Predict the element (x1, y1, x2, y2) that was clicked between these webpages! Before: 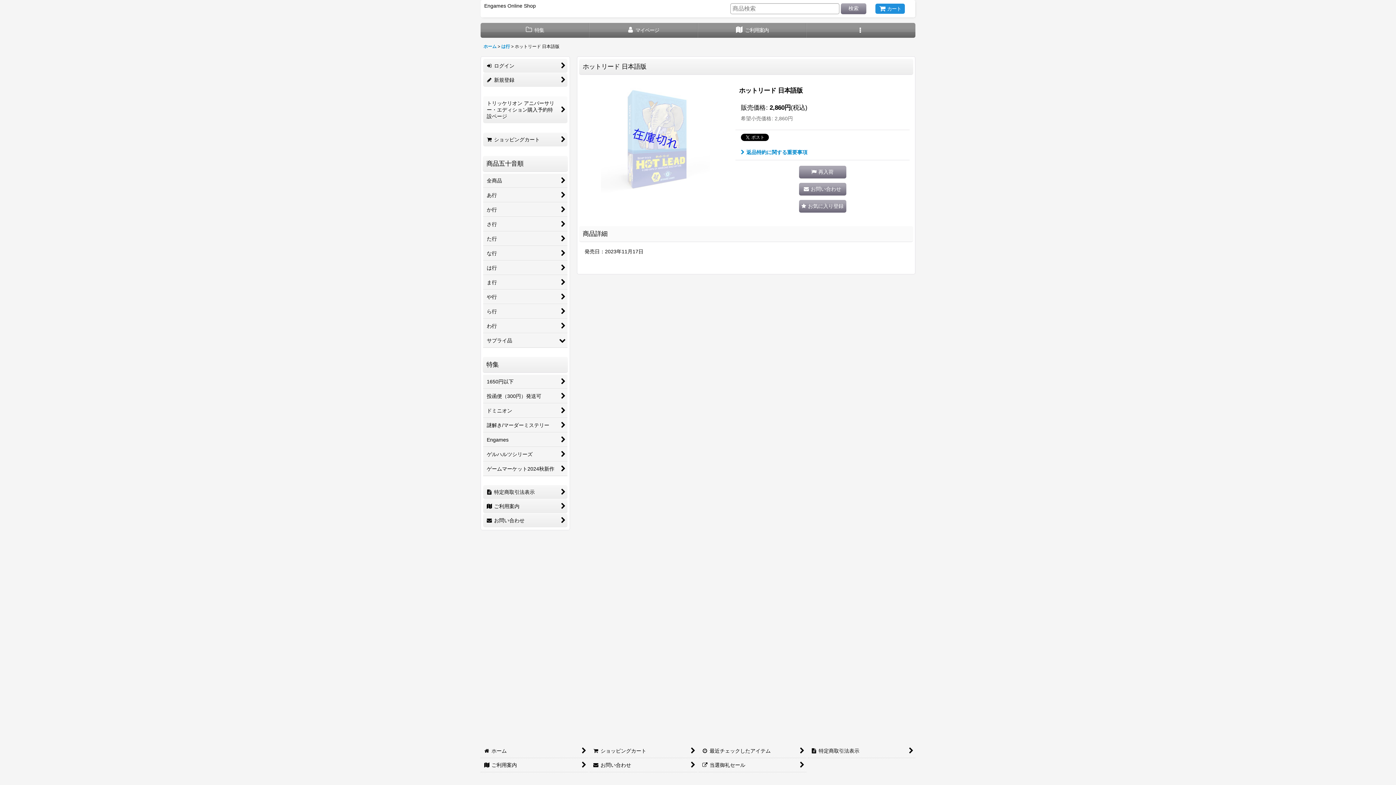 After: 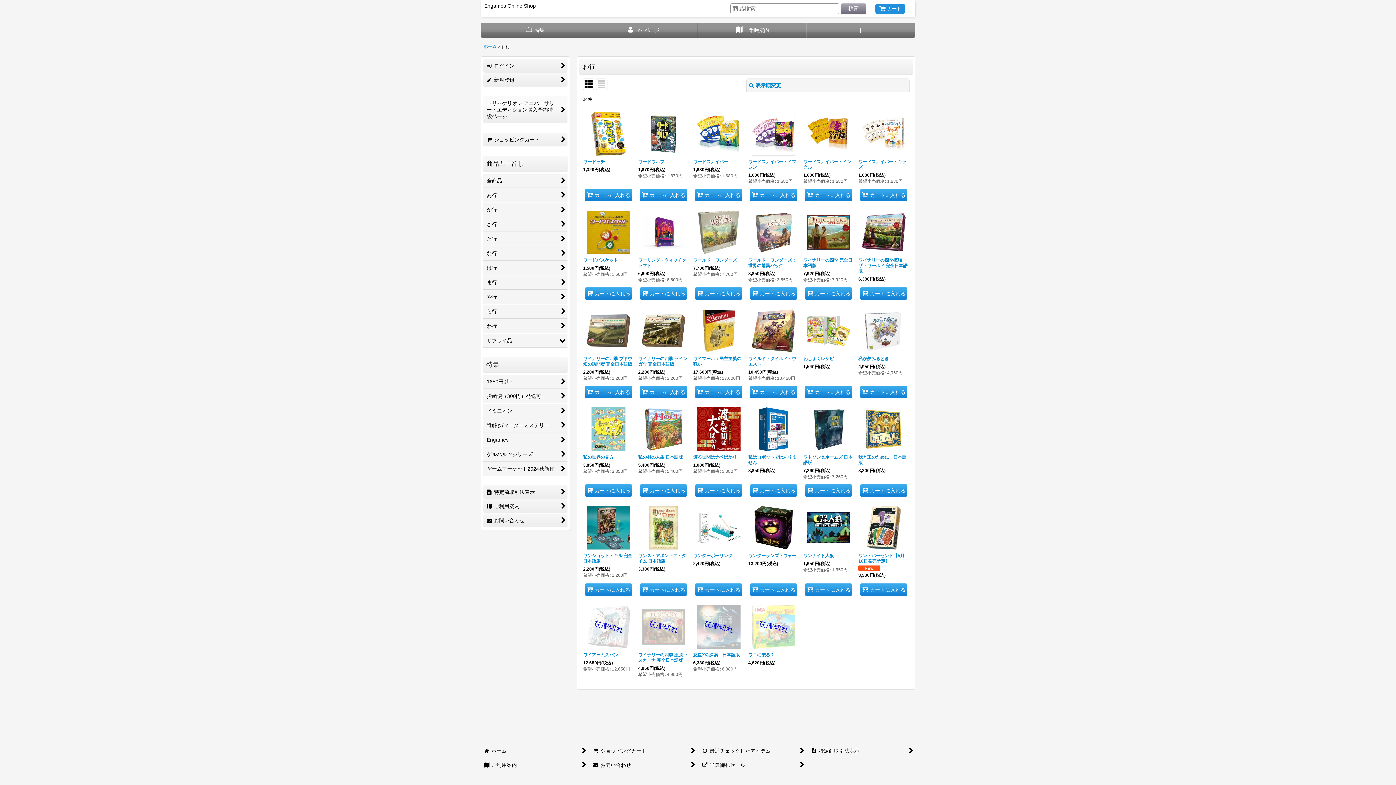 Action: label: わ行 bbox: (483, 319, 567, 333)